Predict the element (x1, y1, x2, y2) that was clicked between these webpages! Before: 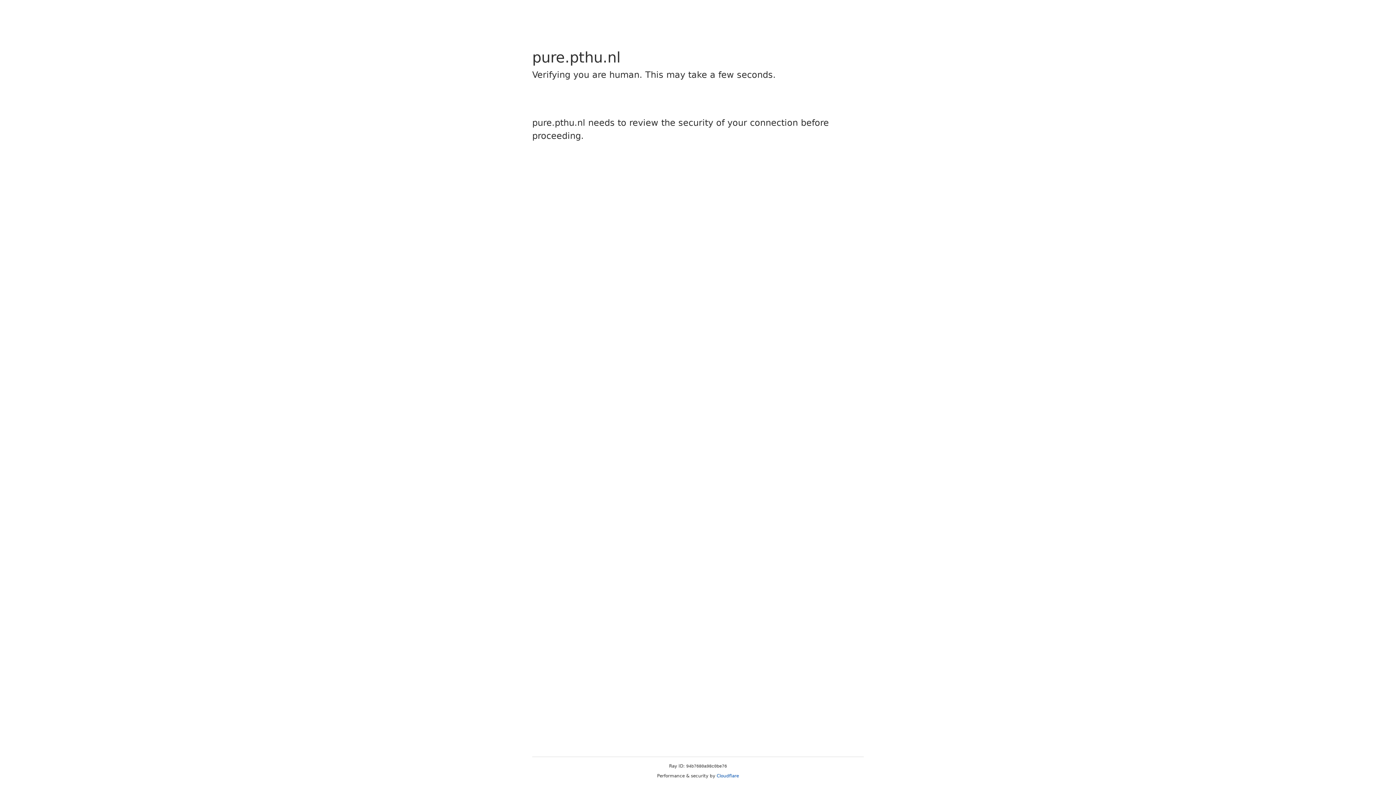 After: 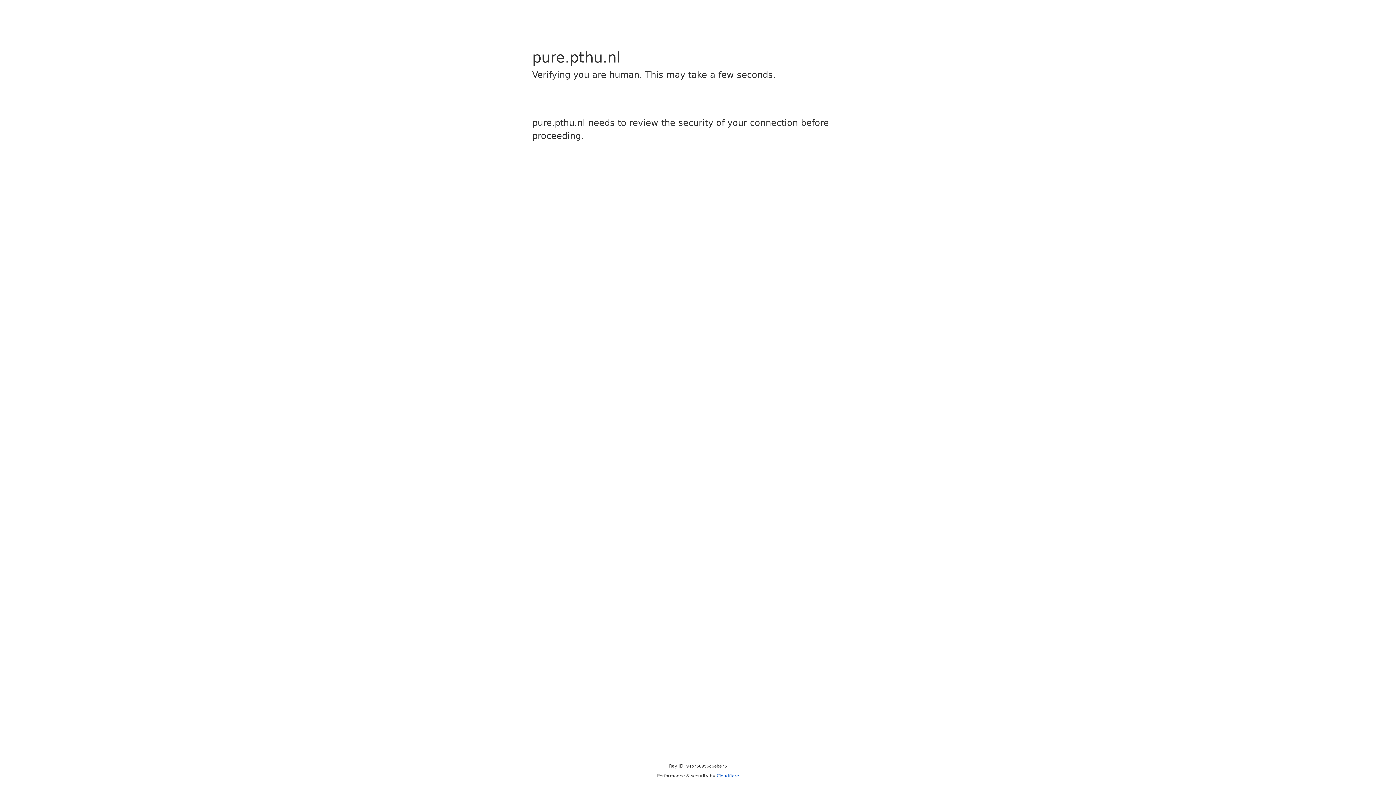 Action: label: Cloudflare bbox: (716, 773, 739, 778)